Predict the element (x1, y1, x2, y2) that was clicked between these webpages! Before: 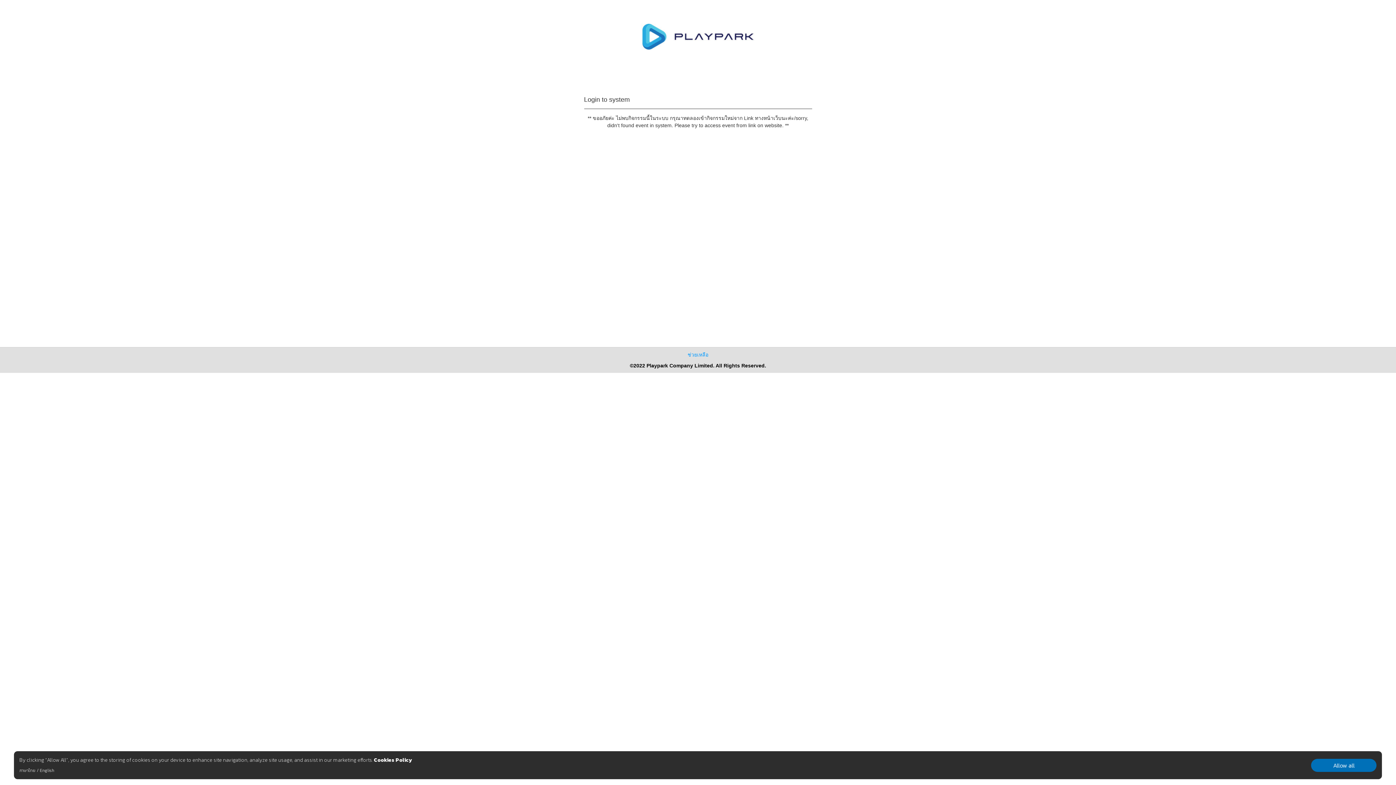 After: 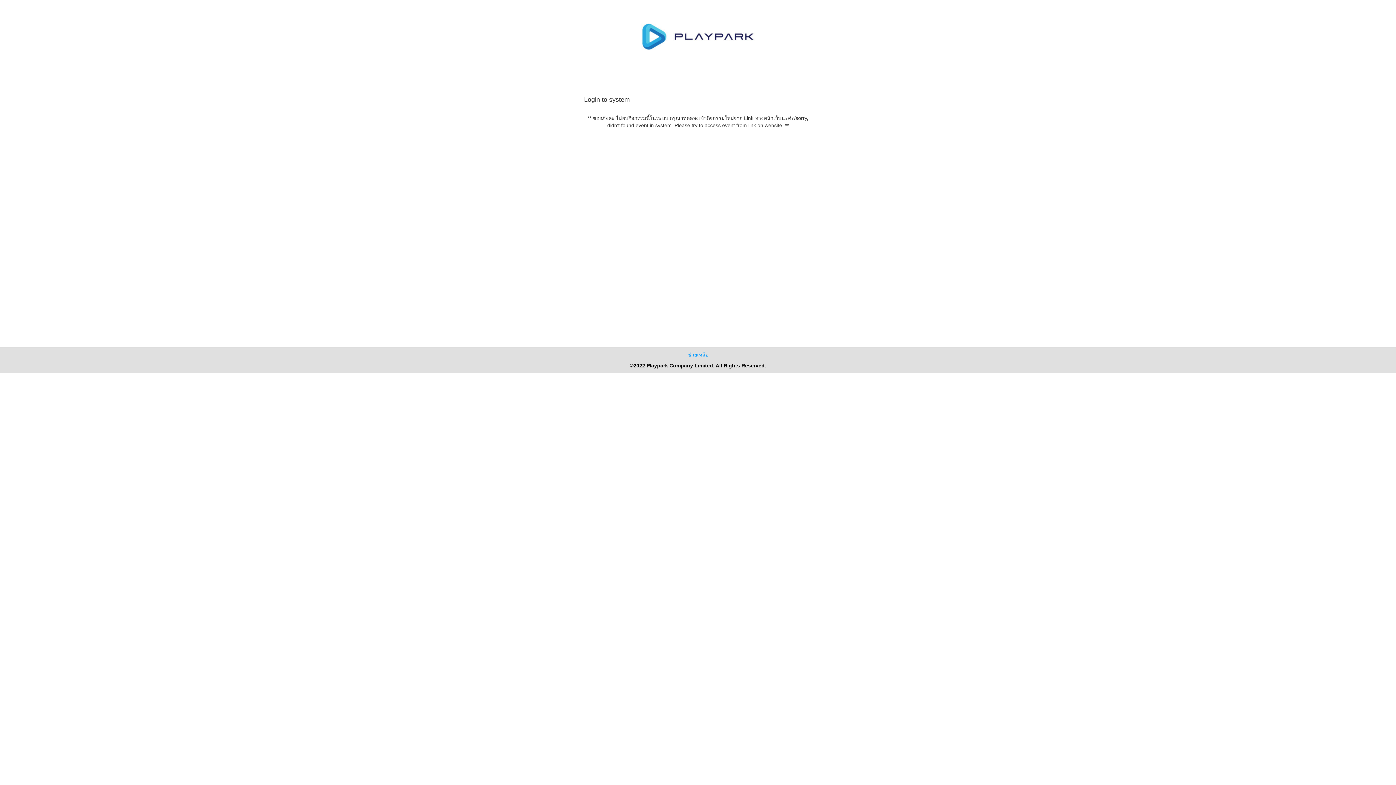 Action: bbox: (1311, 759, 1376, 772) label: Allow all